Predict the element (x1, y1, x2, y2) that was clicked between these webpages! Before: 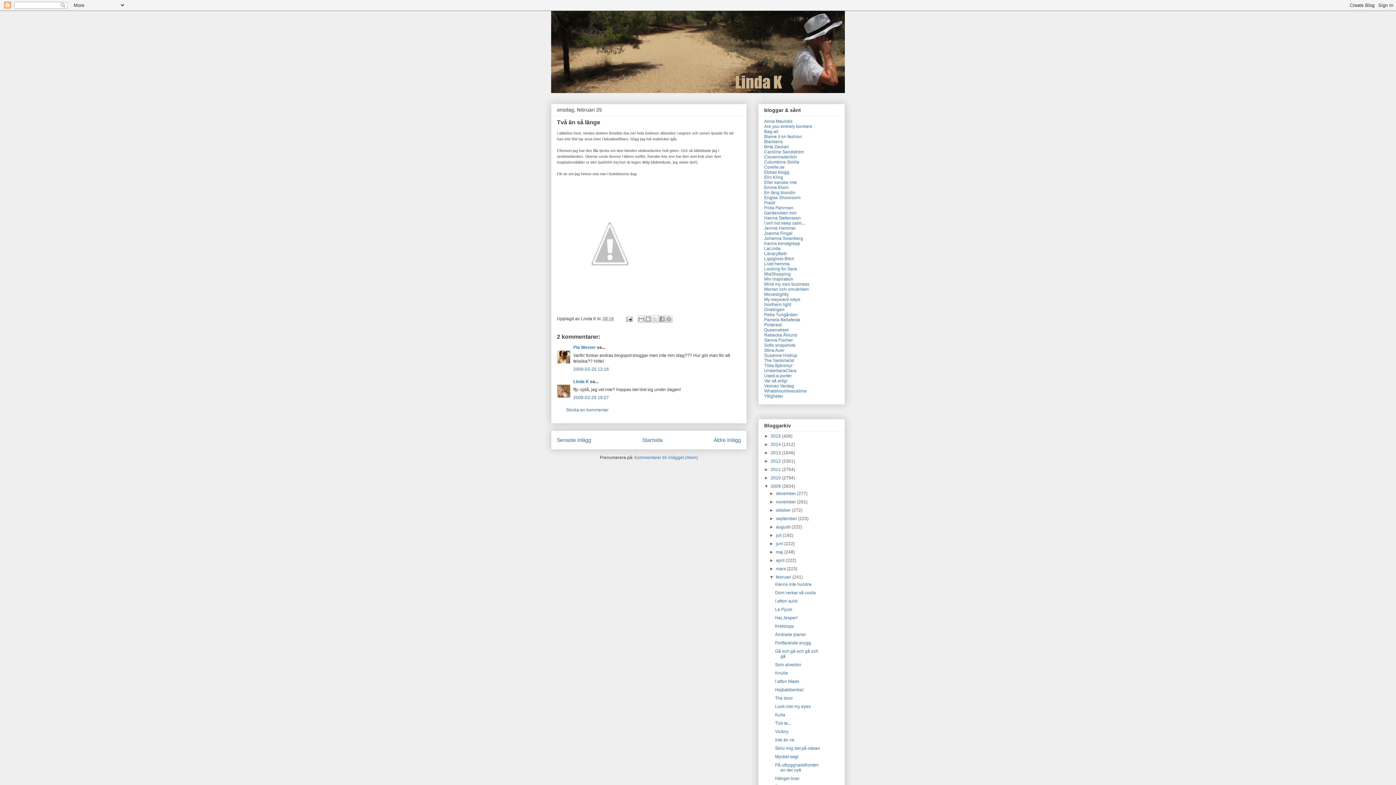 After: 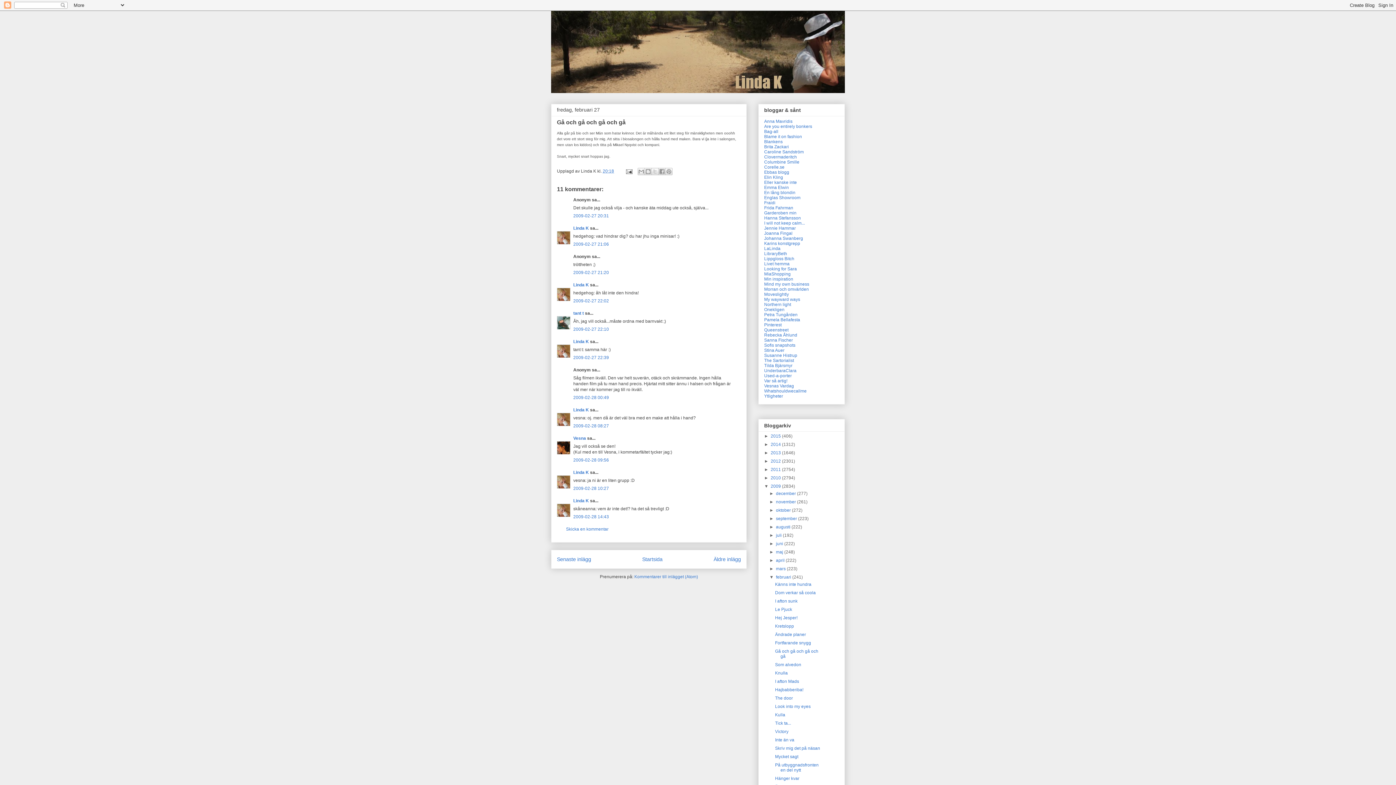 Action: label: Gå och gå och gå och gå bbox: (775, 649, 818, 659)